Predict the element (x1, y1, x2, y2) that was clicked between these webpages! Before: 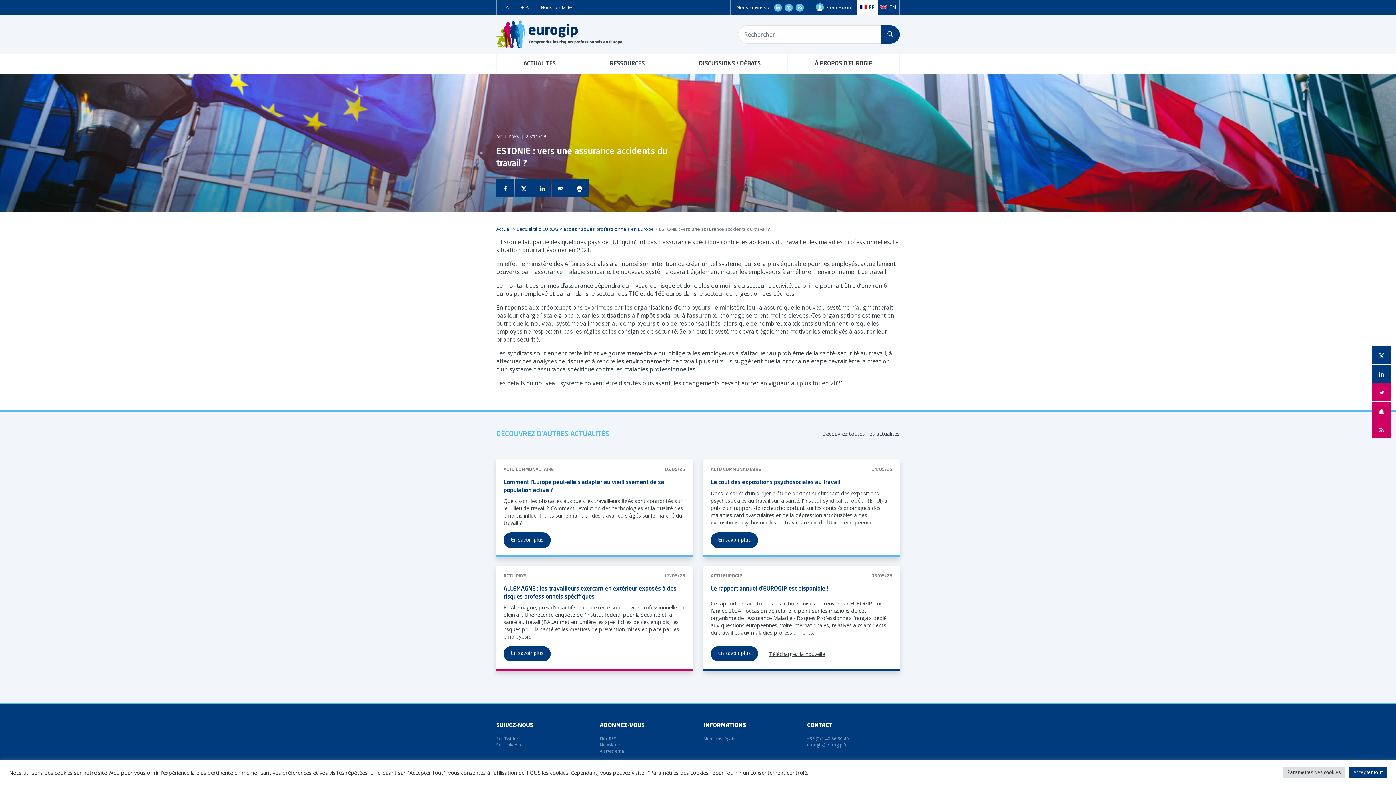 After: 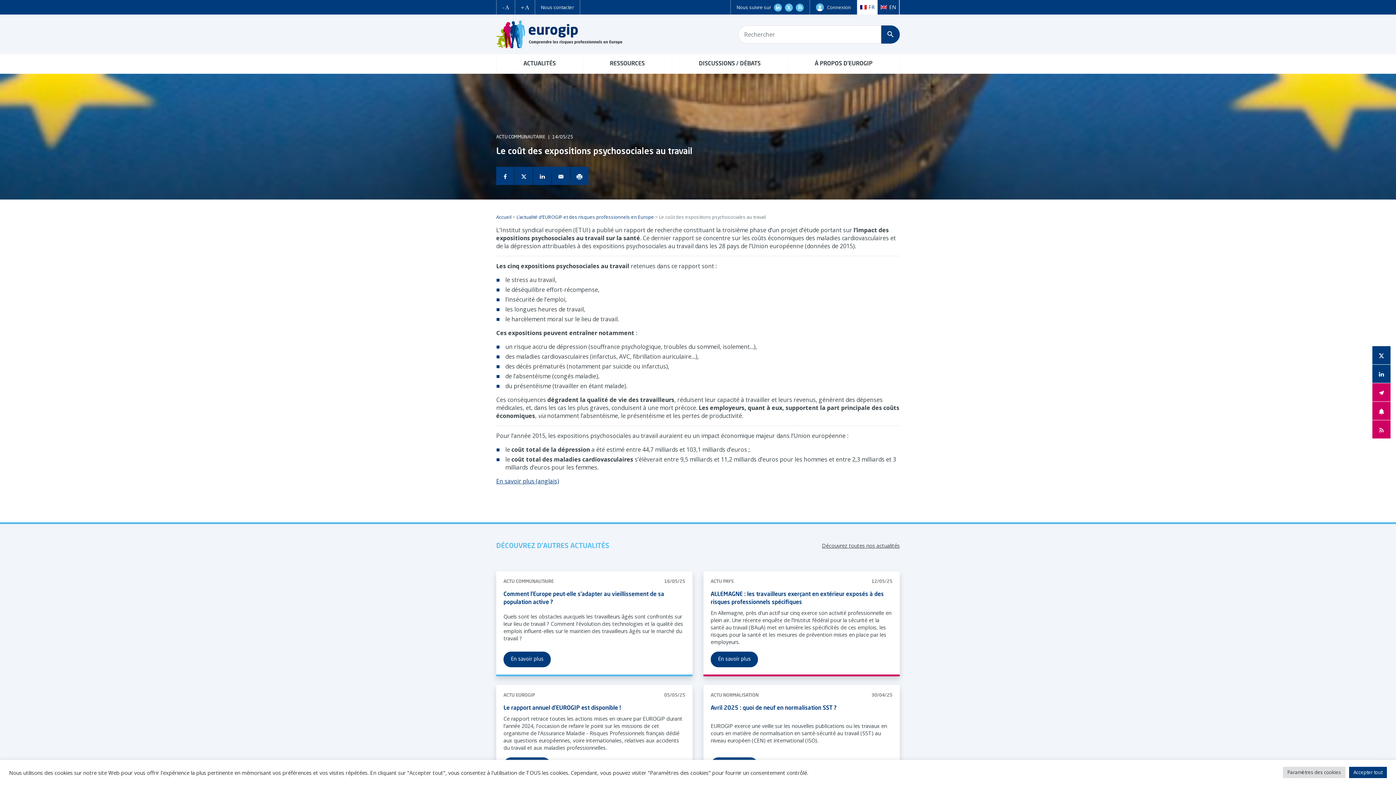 Action: bbox: (710, 532, 758, 548) label: En savoir plus